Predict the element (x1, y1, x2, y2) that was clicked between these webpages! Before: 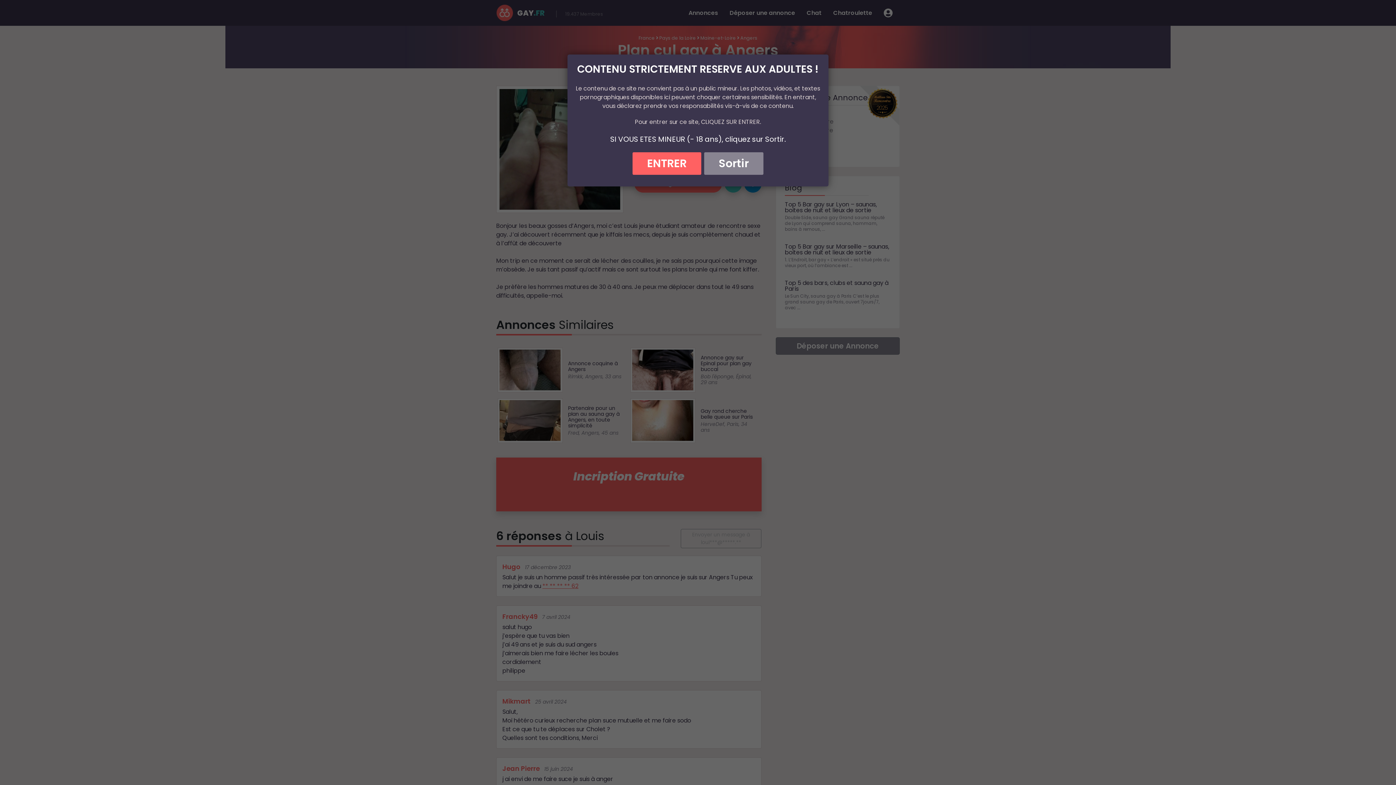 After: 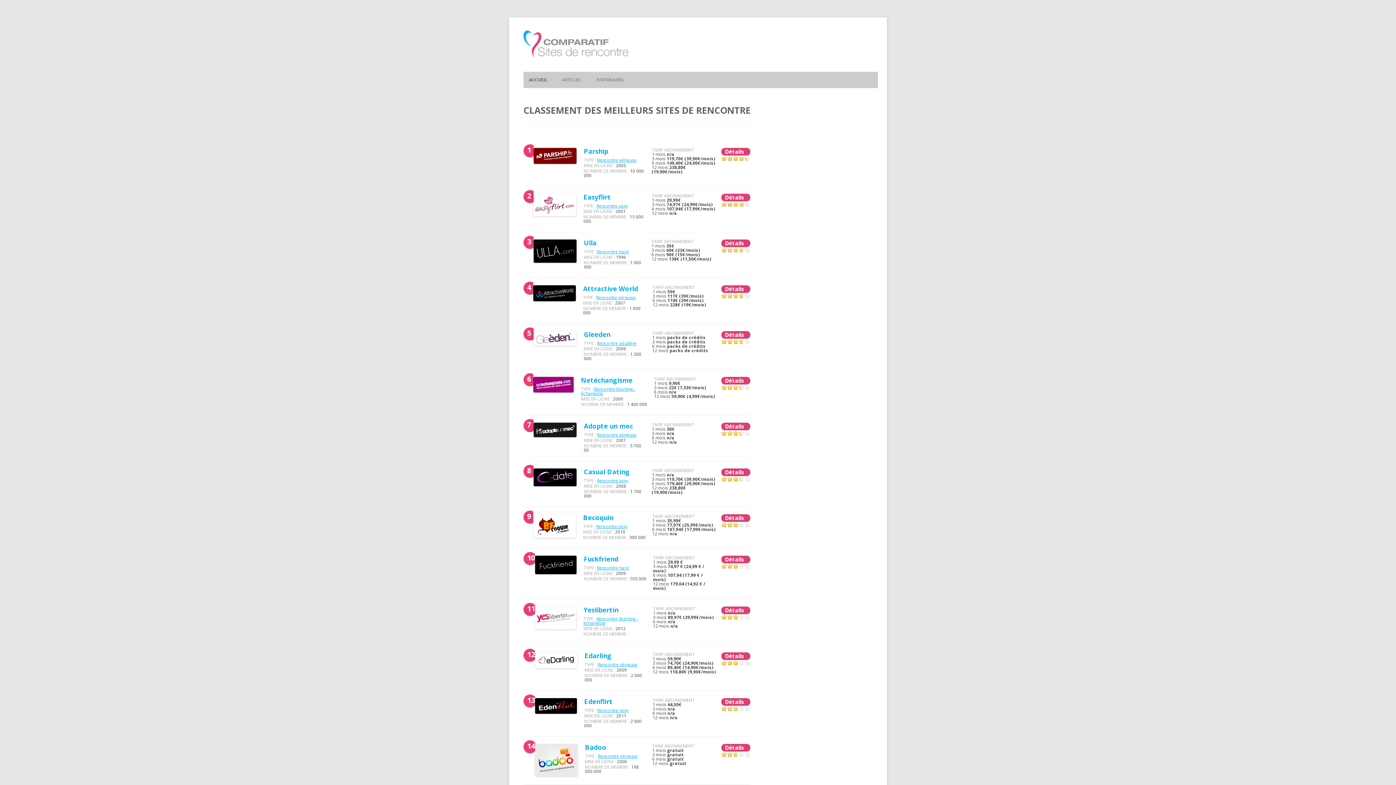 Action: label: Sortir bbox: (704, 152, 763, 174)